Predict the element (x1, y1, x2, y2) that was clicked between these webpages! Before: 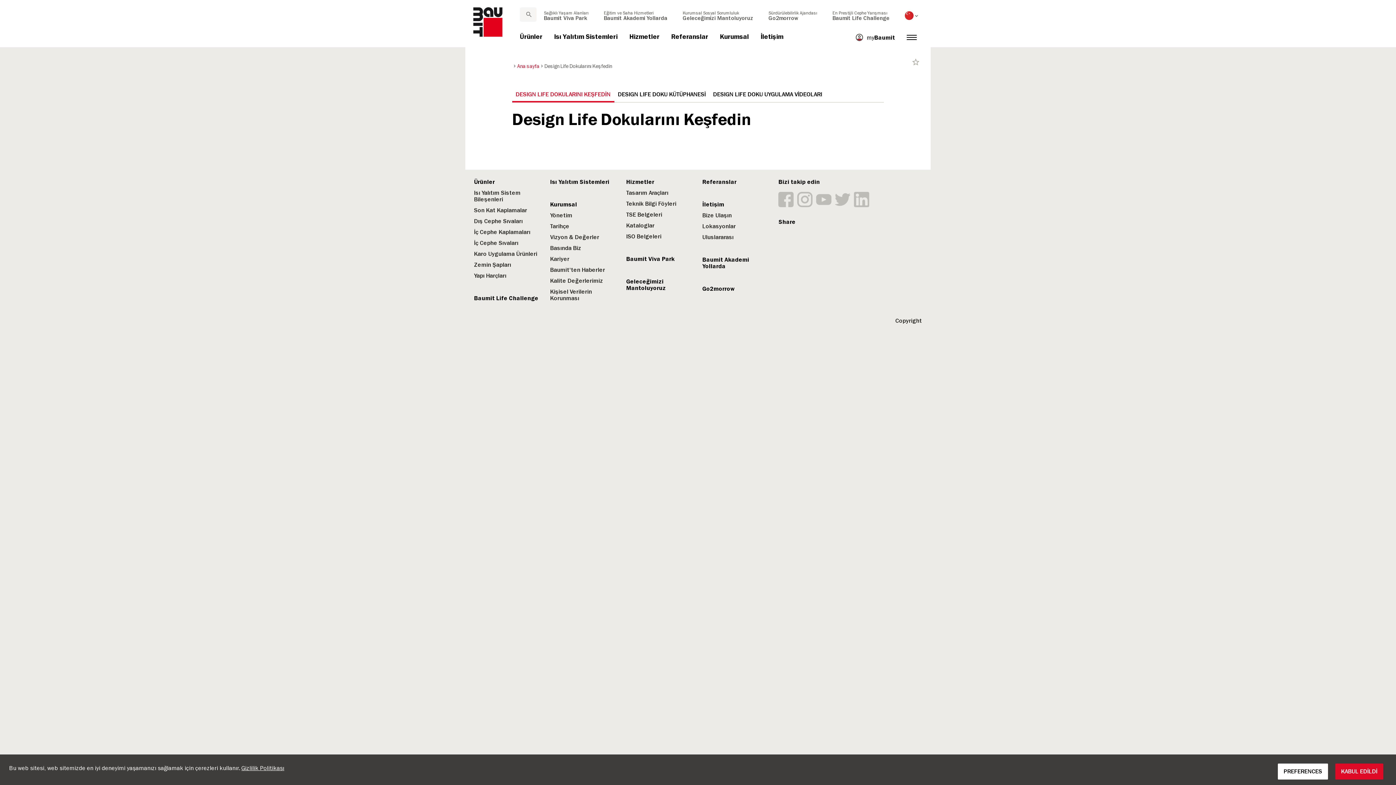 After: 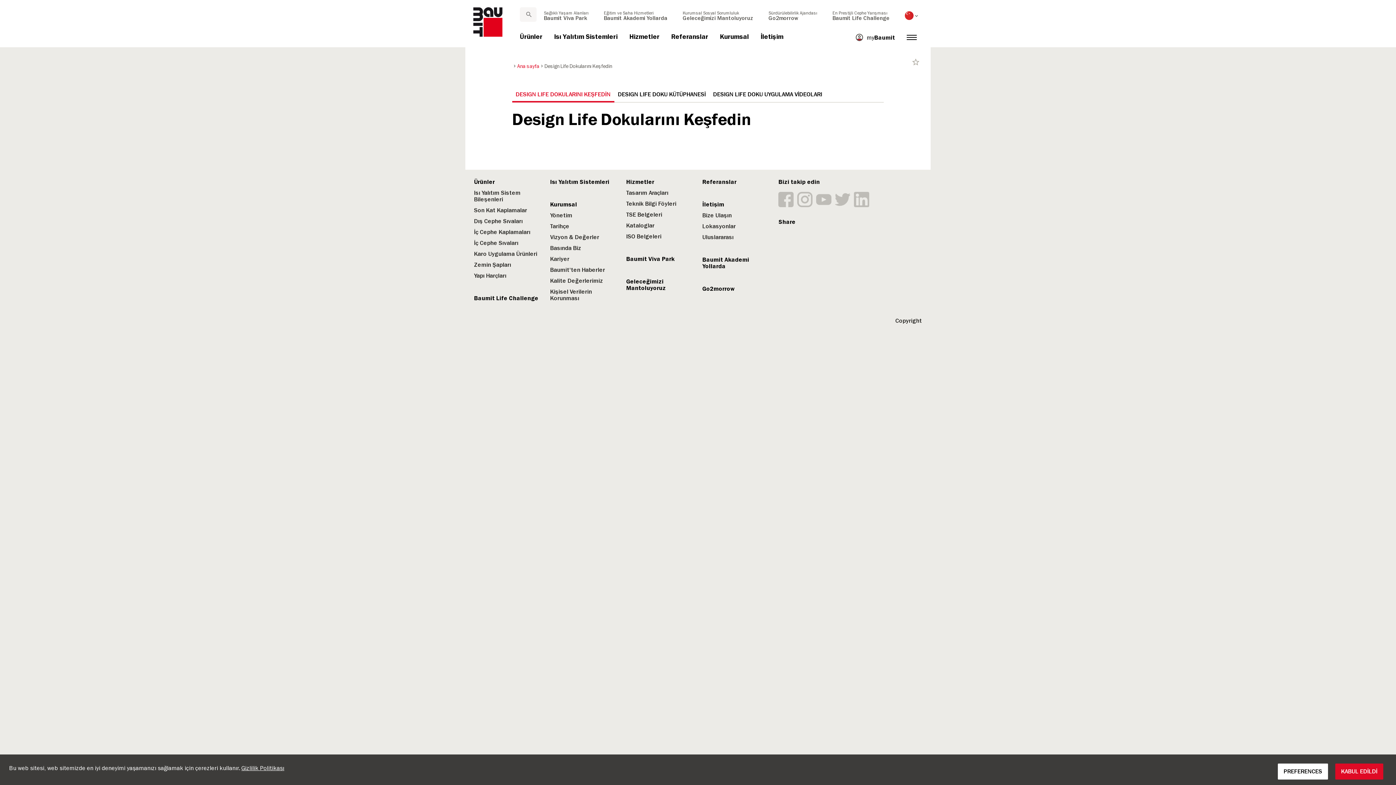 Action: label: Gizlilik Politikası bbox: (241, 764, 284, 772)